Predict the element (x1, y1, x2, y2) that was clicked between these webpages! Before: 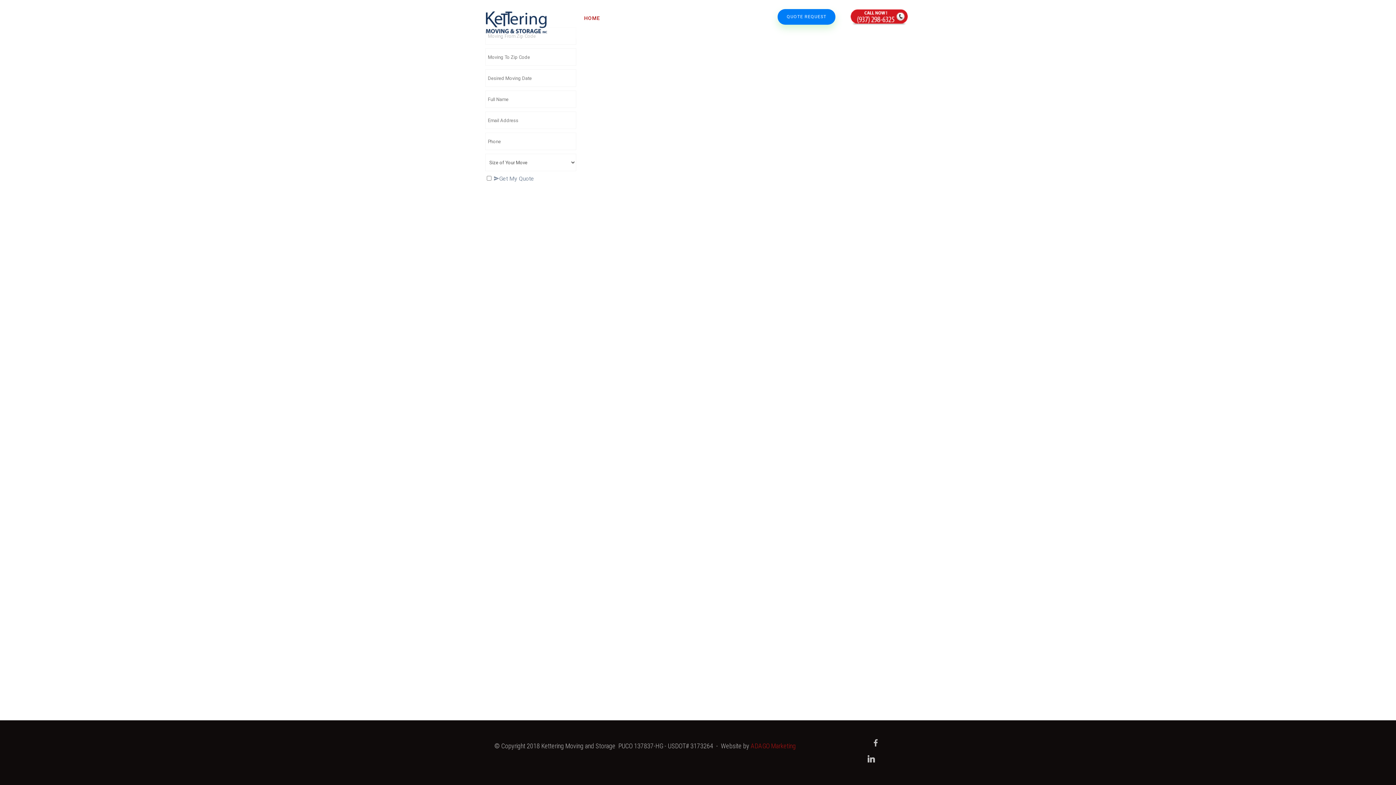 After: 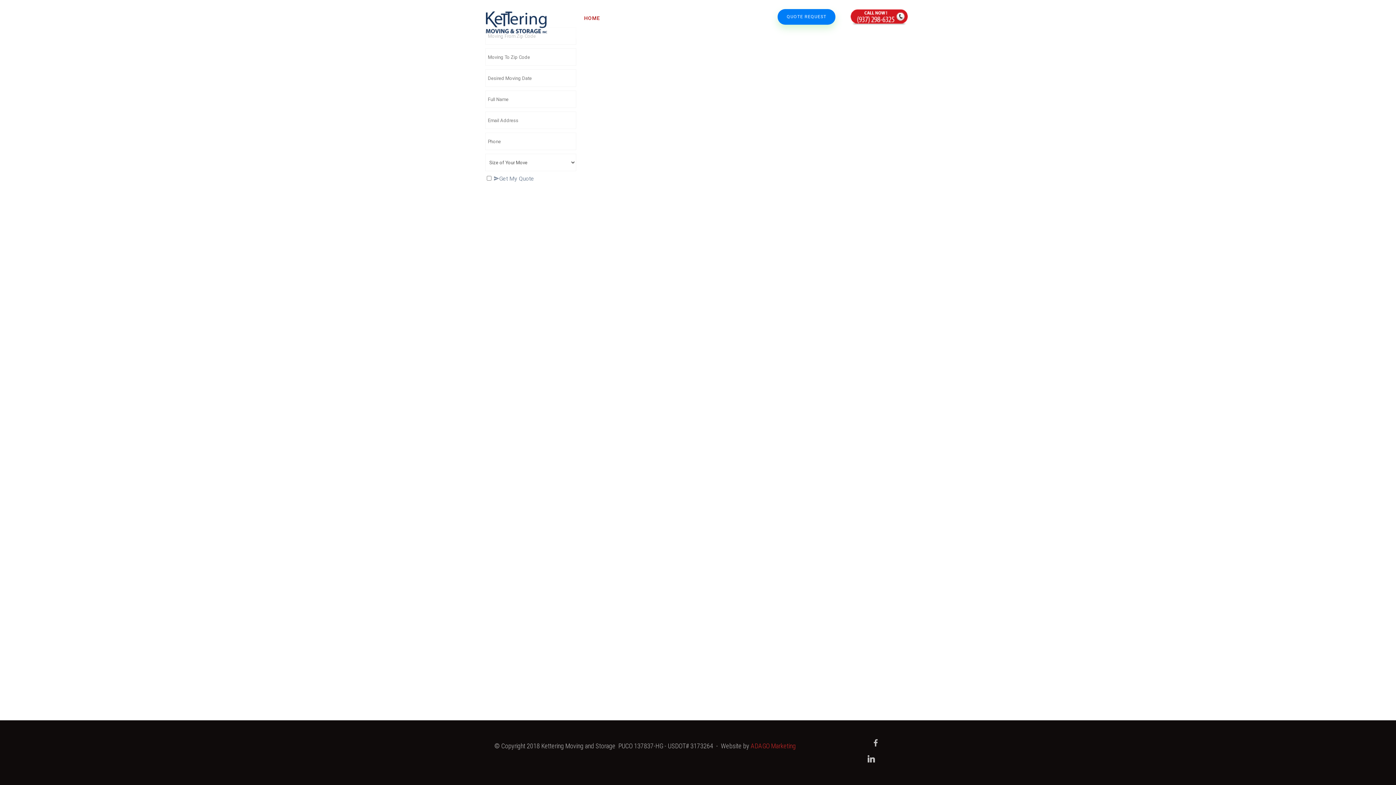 Action: label: ADAGO Marketing bbox: (750, 742, 796, 750)